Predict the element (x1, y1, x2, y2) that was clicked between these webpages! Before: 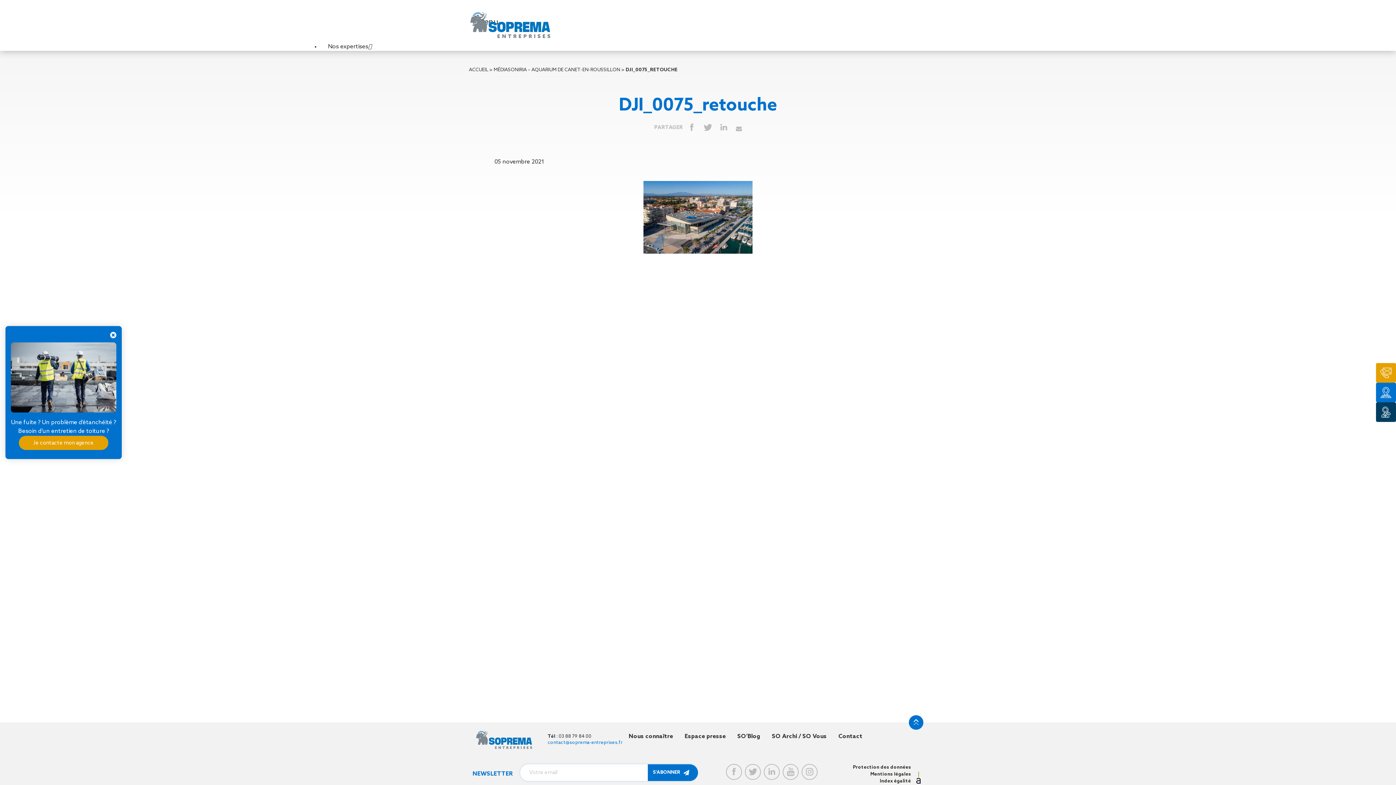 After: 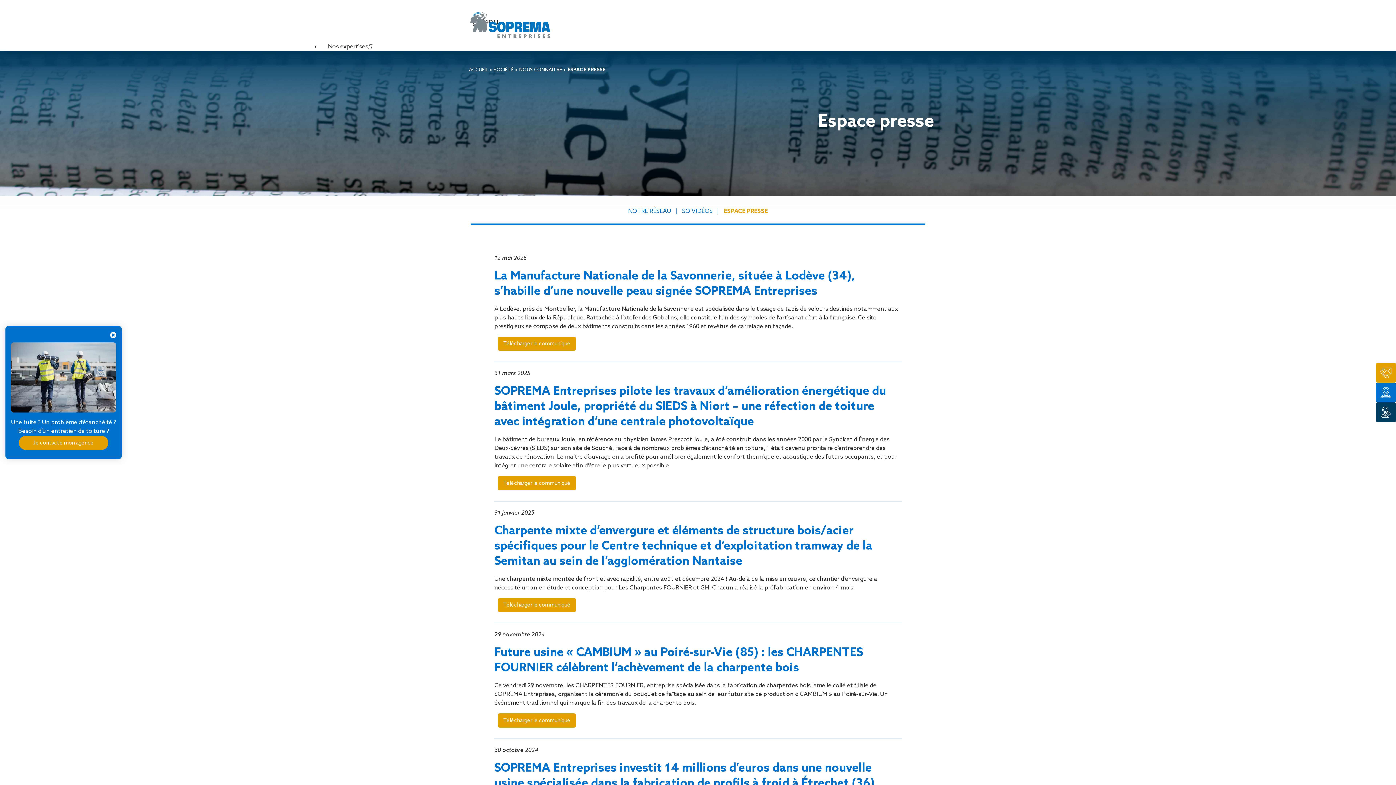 Action: bbox: (679, 730, 731, 744) label: Espace presse